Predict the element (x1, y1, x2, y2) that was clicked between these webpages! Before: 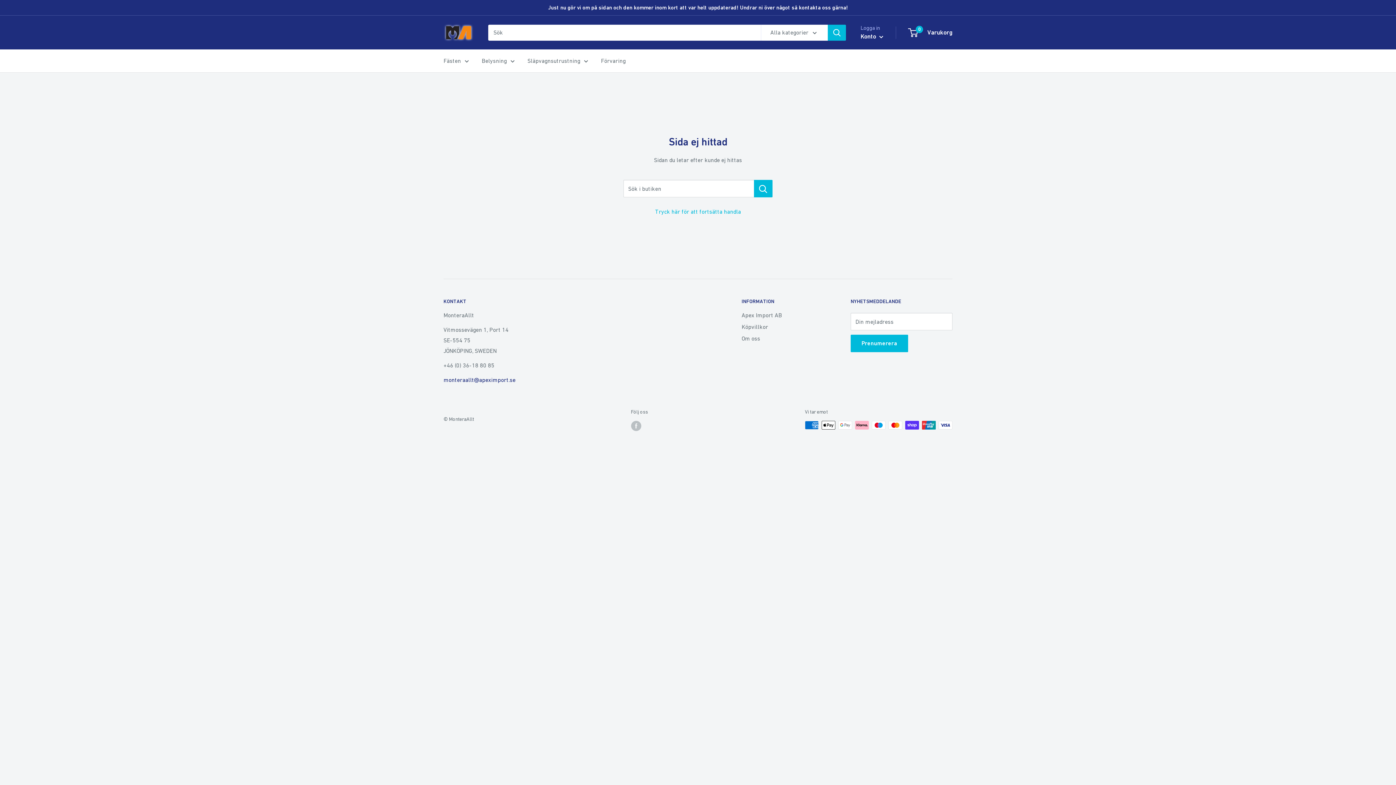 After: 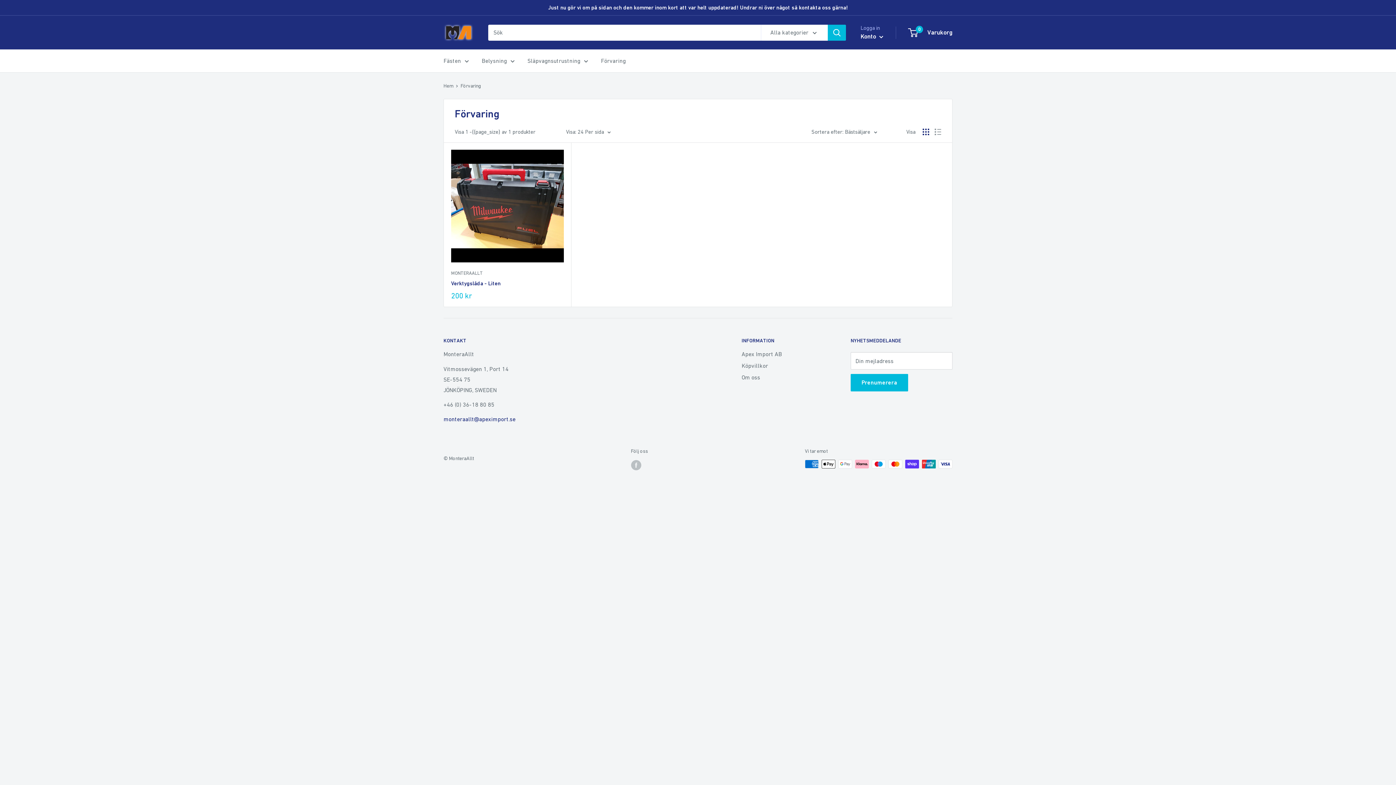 Action: bbox: (601, 55, 625, 66) label: Förvaring